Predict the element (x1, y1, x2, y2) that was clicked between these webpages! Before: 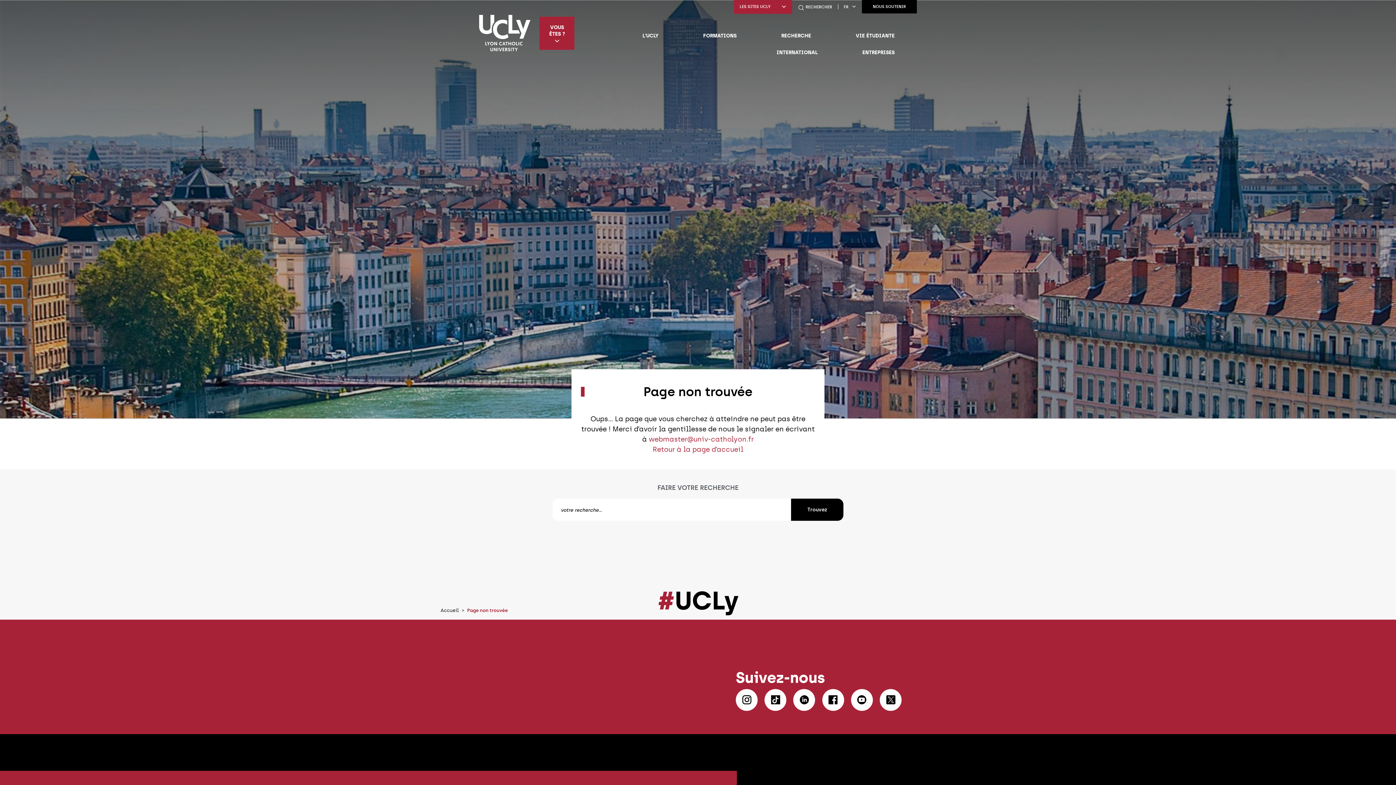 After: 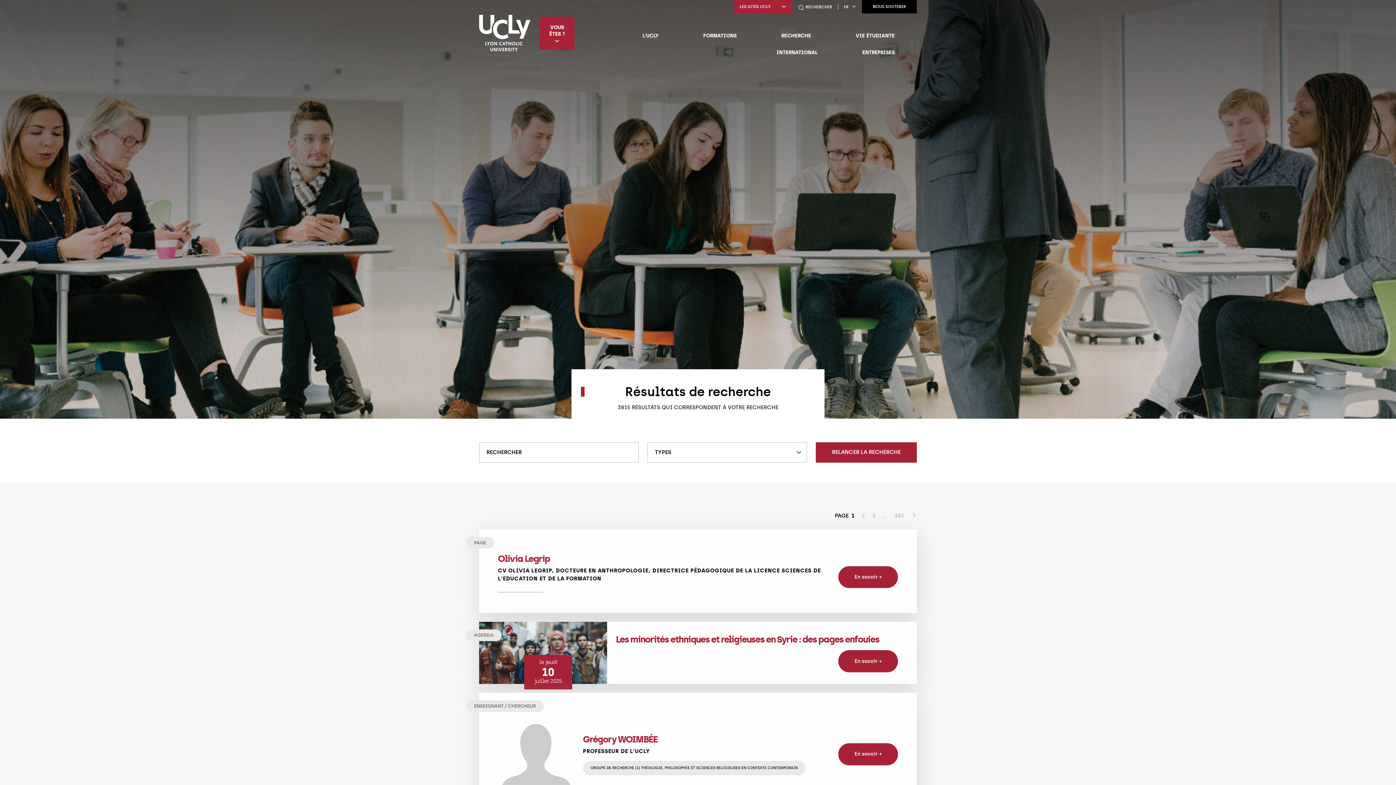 Action: label: Trouvez bbox: (791, 498, 843, 521)